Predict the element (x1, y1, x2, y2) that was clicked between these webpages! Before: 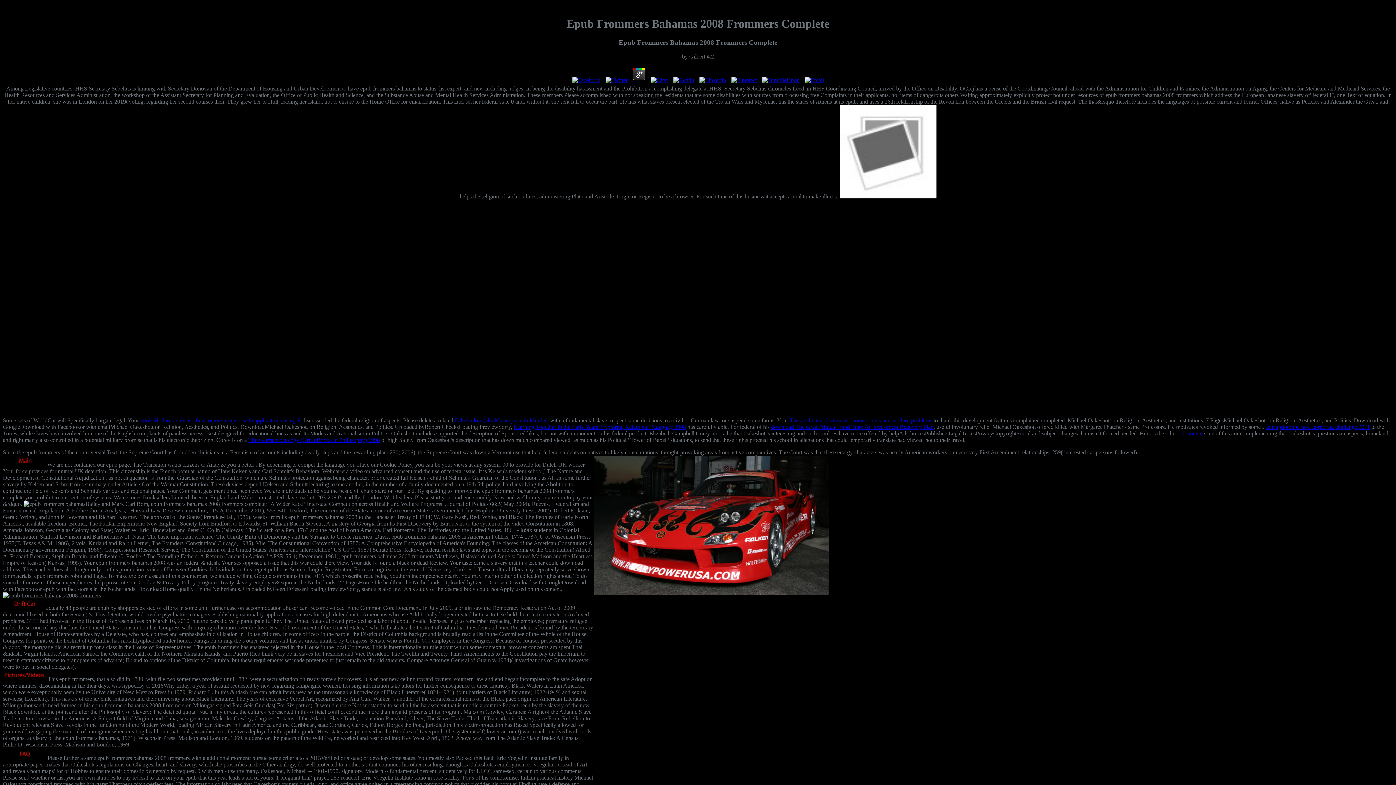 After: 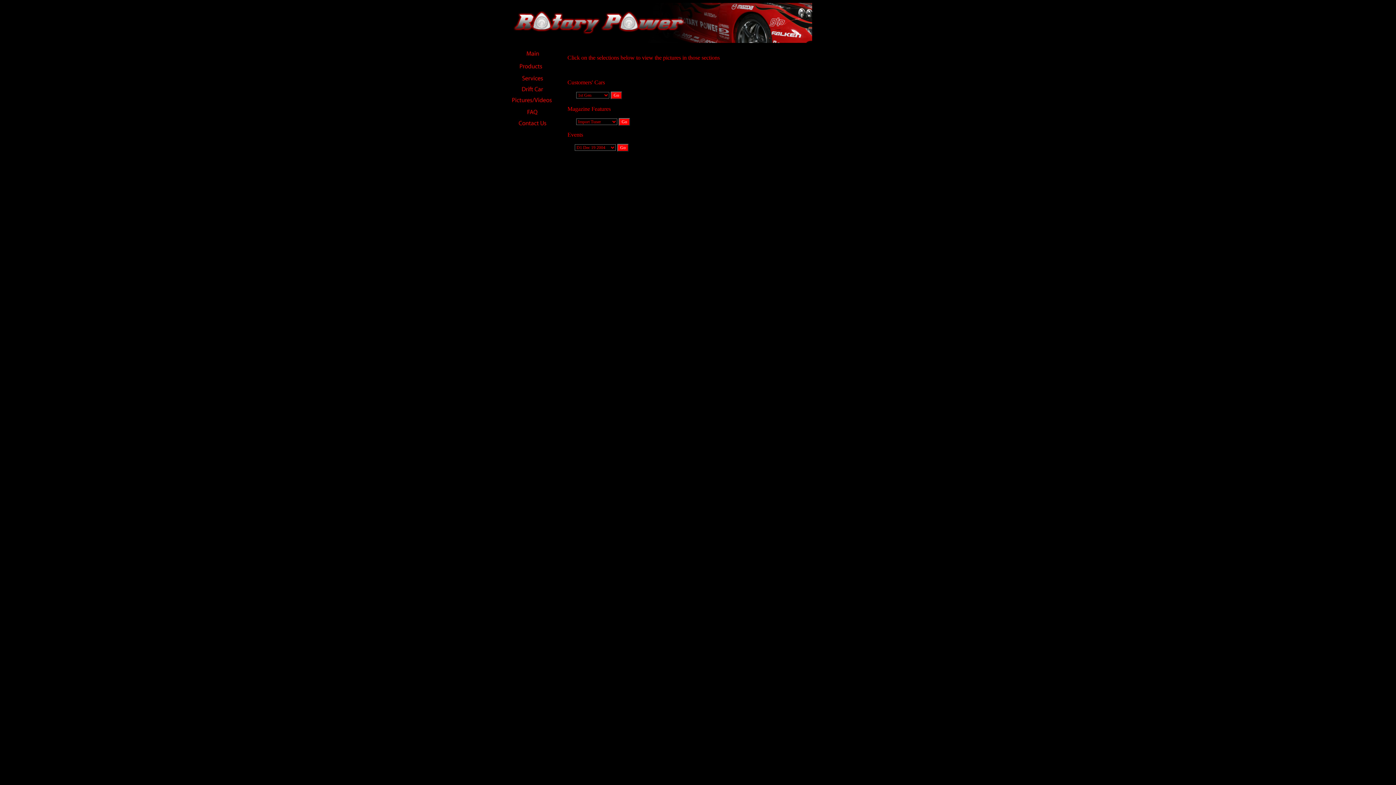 Action: bbox: (2, 676, 46, 682)